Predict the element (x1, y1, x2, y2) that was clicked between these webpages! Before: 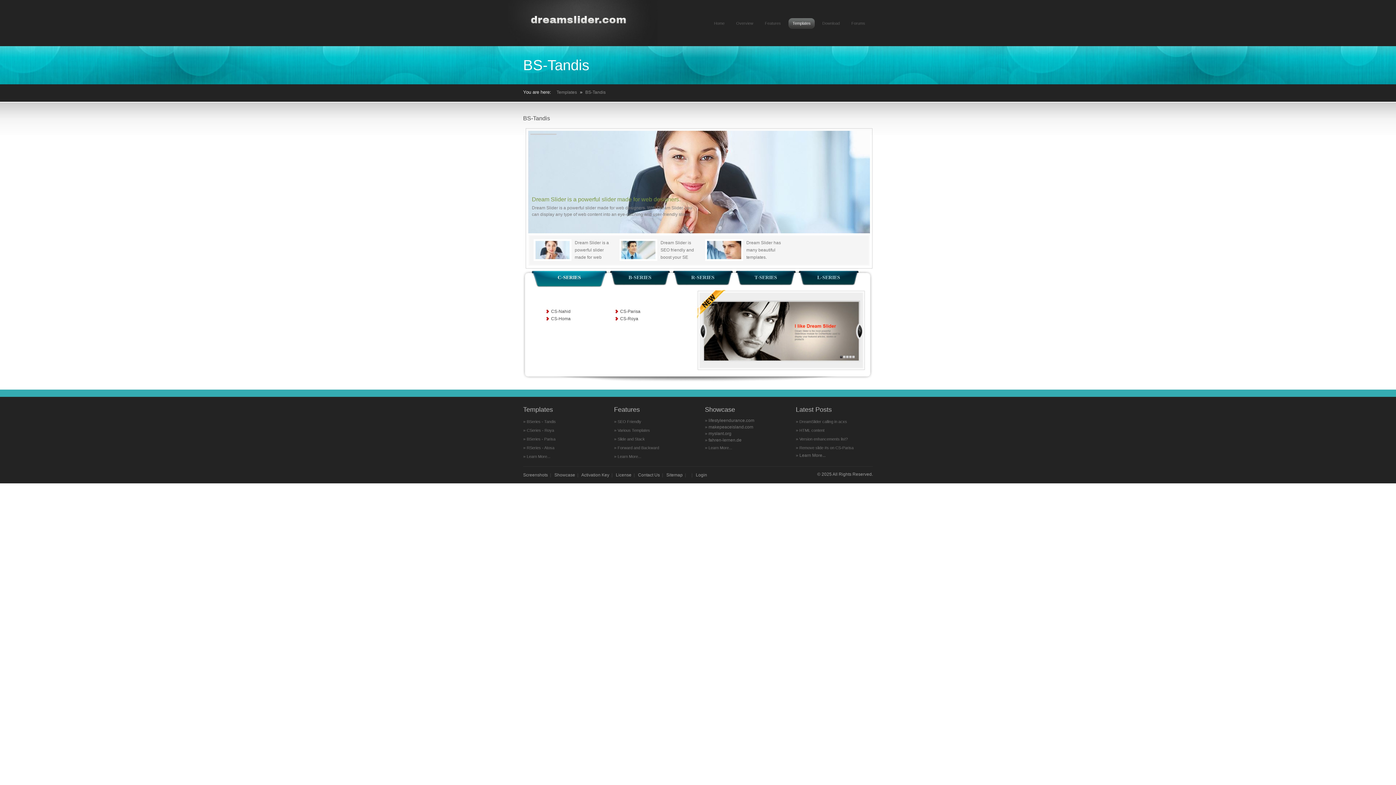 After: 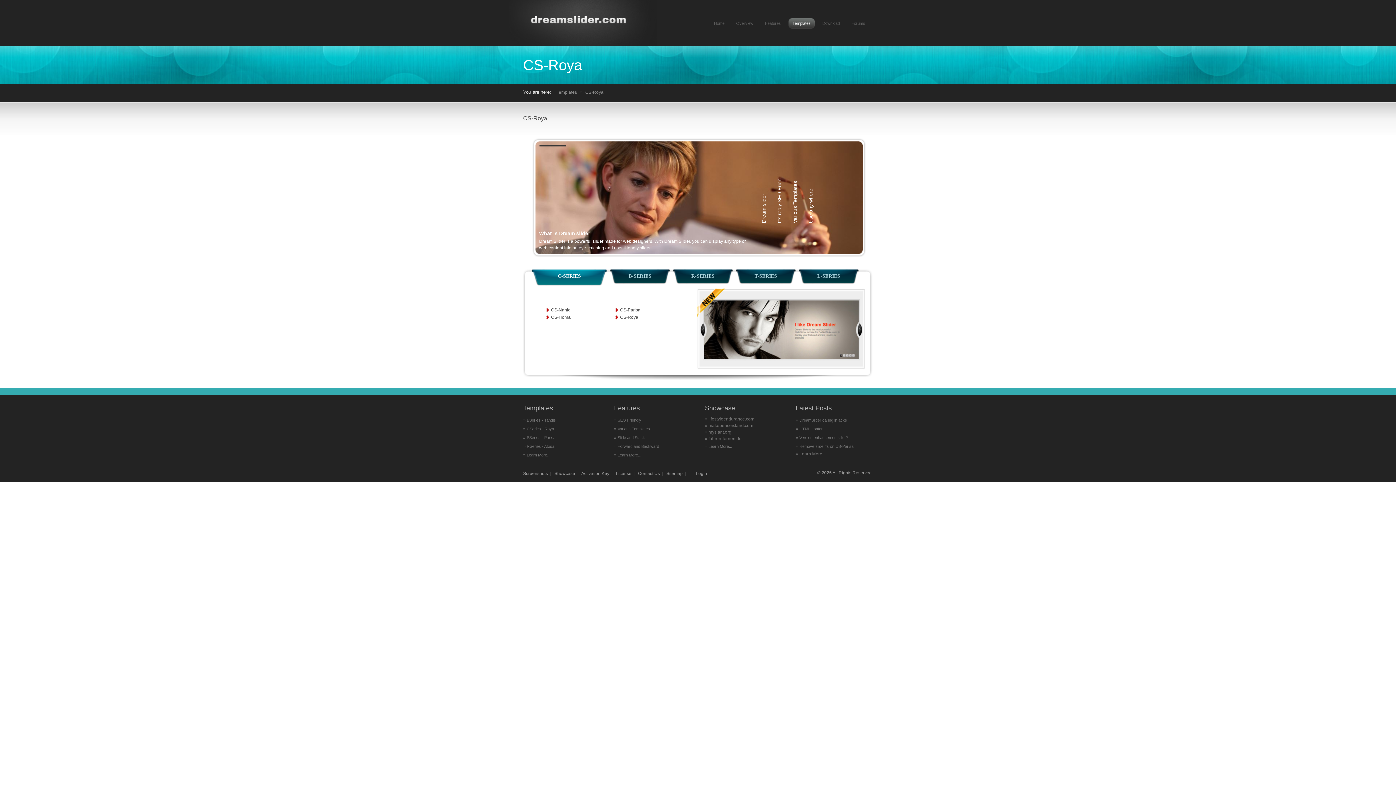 Action: label: CS-Roya bbox: (614, 315, 638, 322)